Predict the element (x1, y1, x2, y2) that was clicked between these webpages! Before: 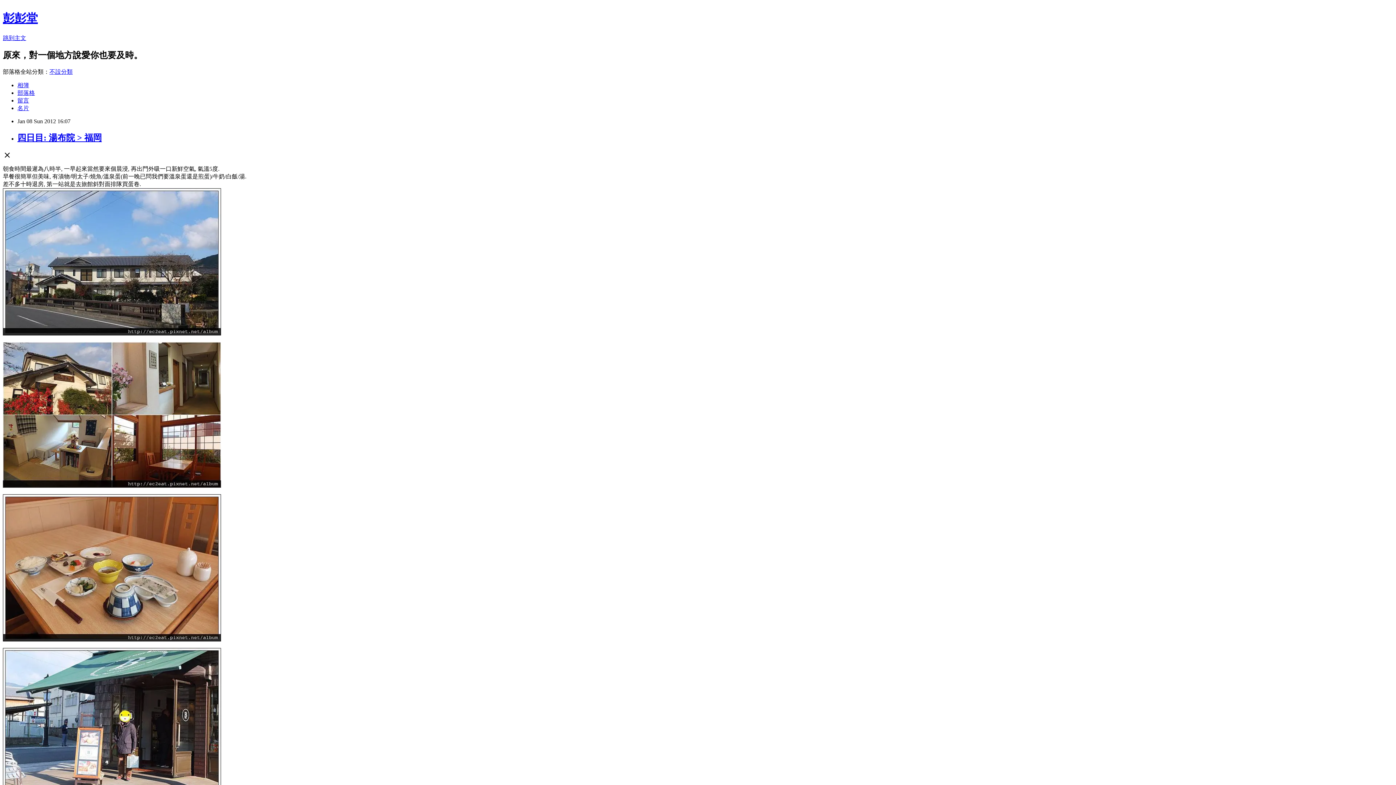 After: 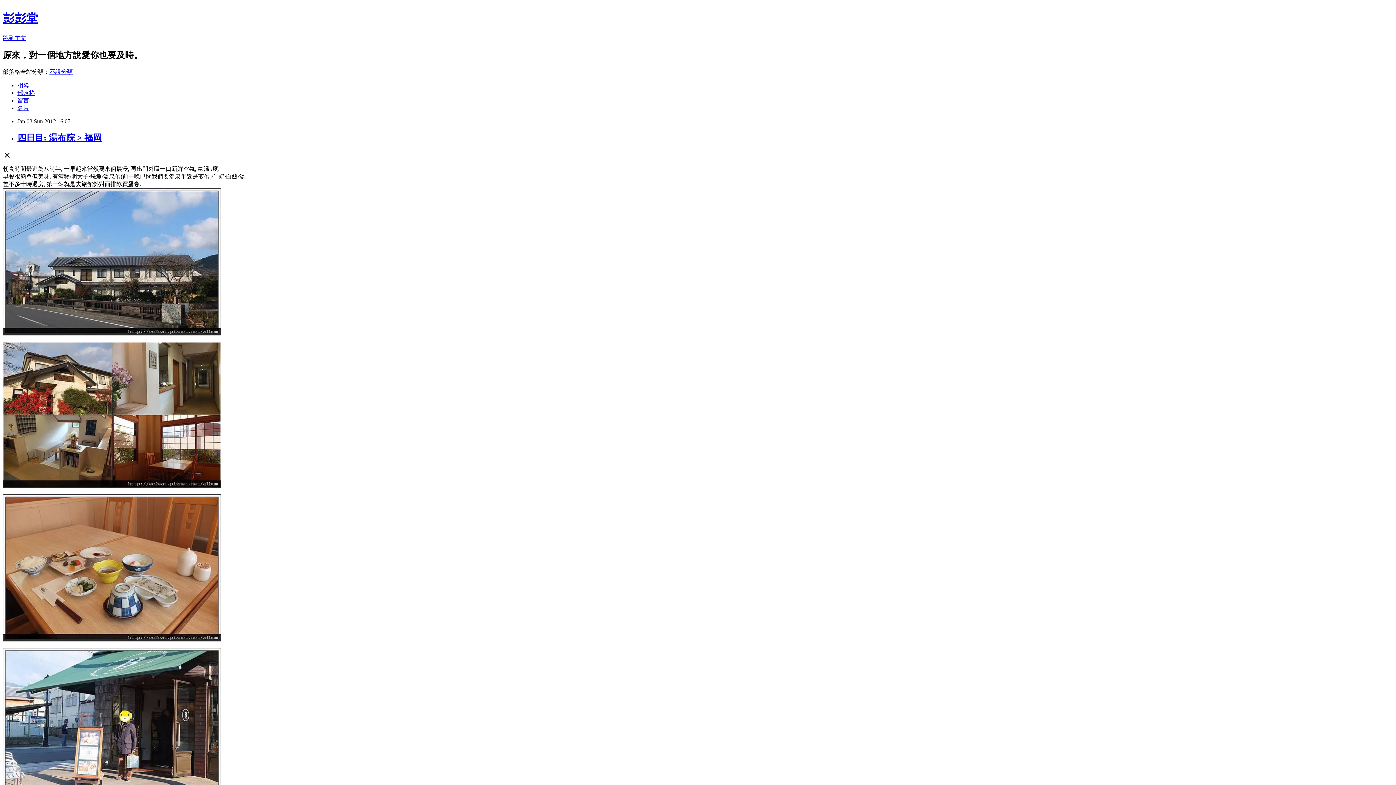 Action: bbox: (49, 68, 72, 74) label: 不設分類